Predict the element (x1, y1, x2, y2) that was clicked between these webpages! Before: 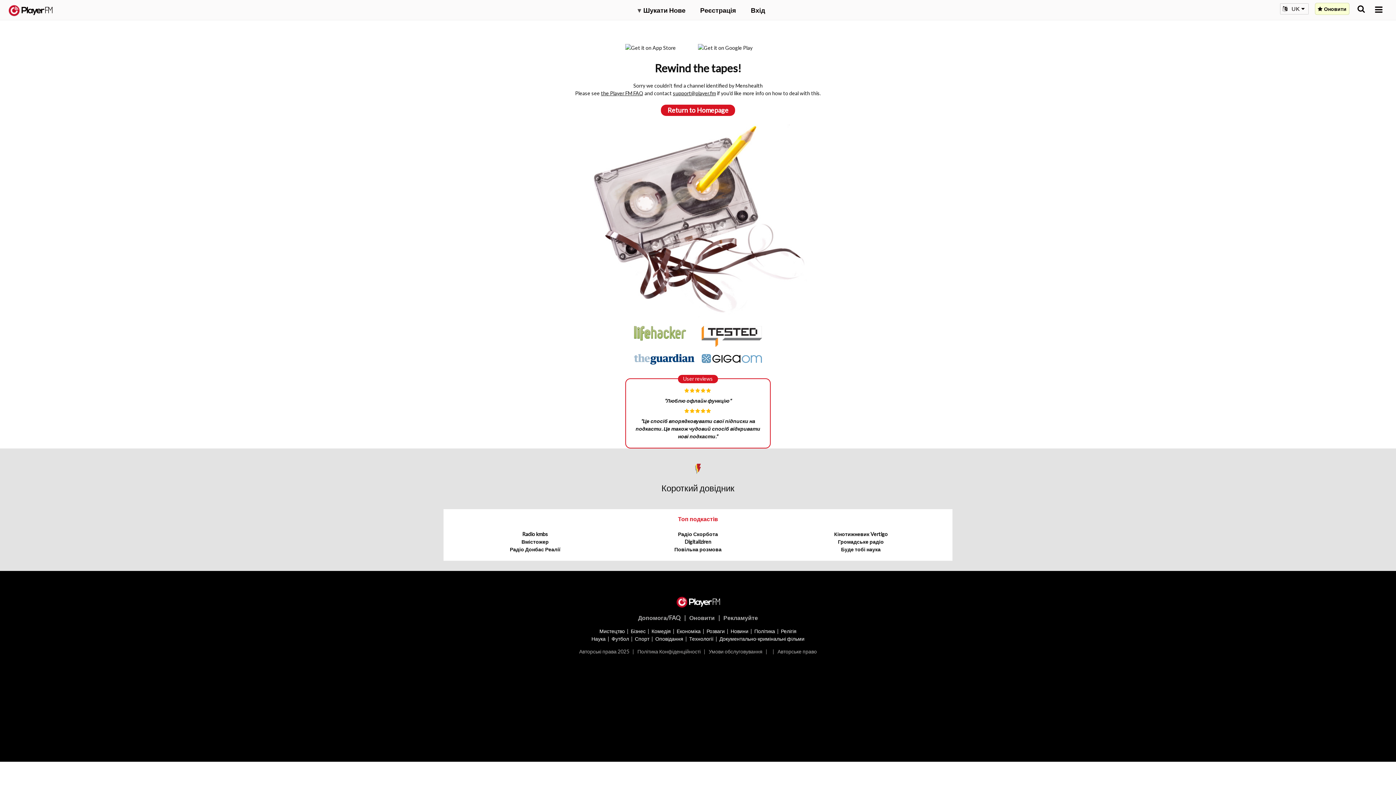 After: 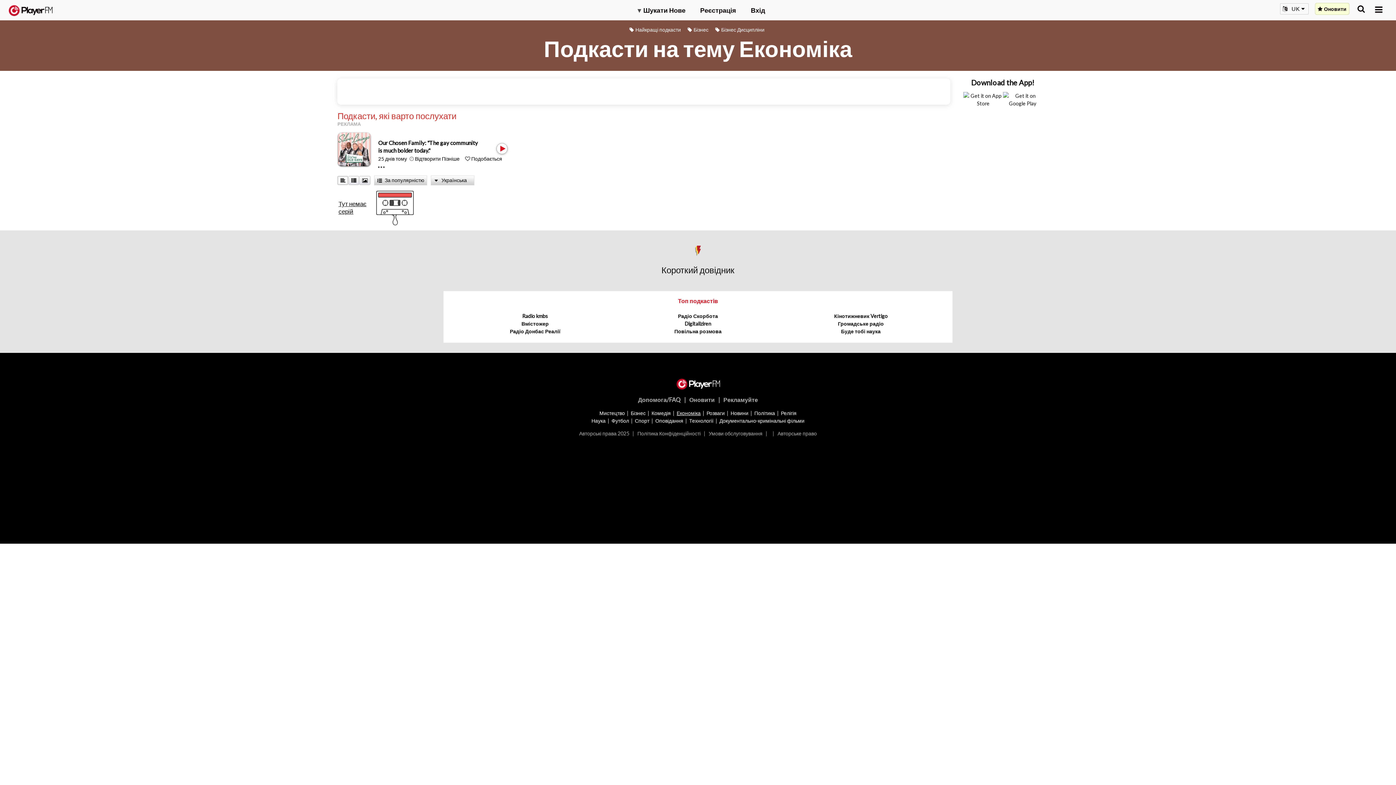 Action: label: Економіка bbox: (676, 628, 700, 634)